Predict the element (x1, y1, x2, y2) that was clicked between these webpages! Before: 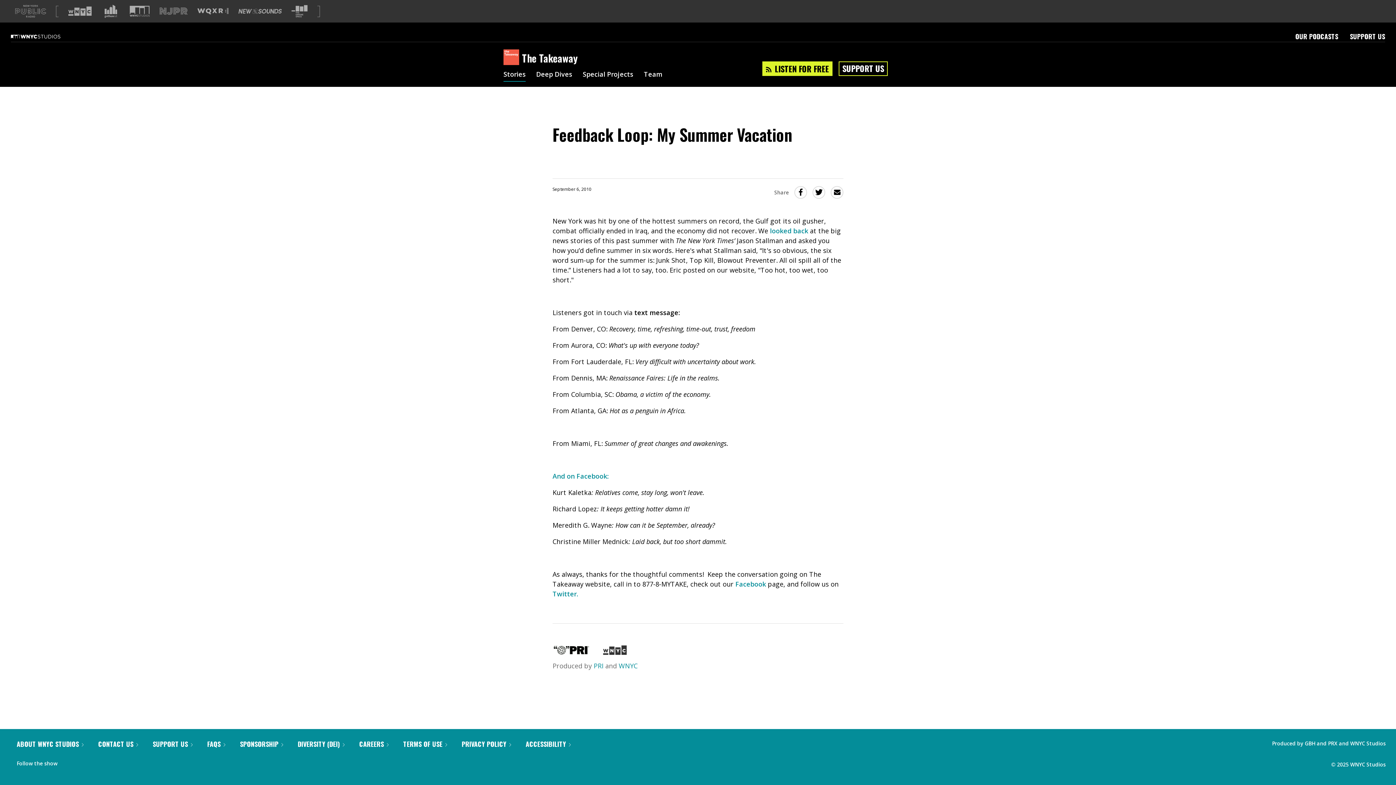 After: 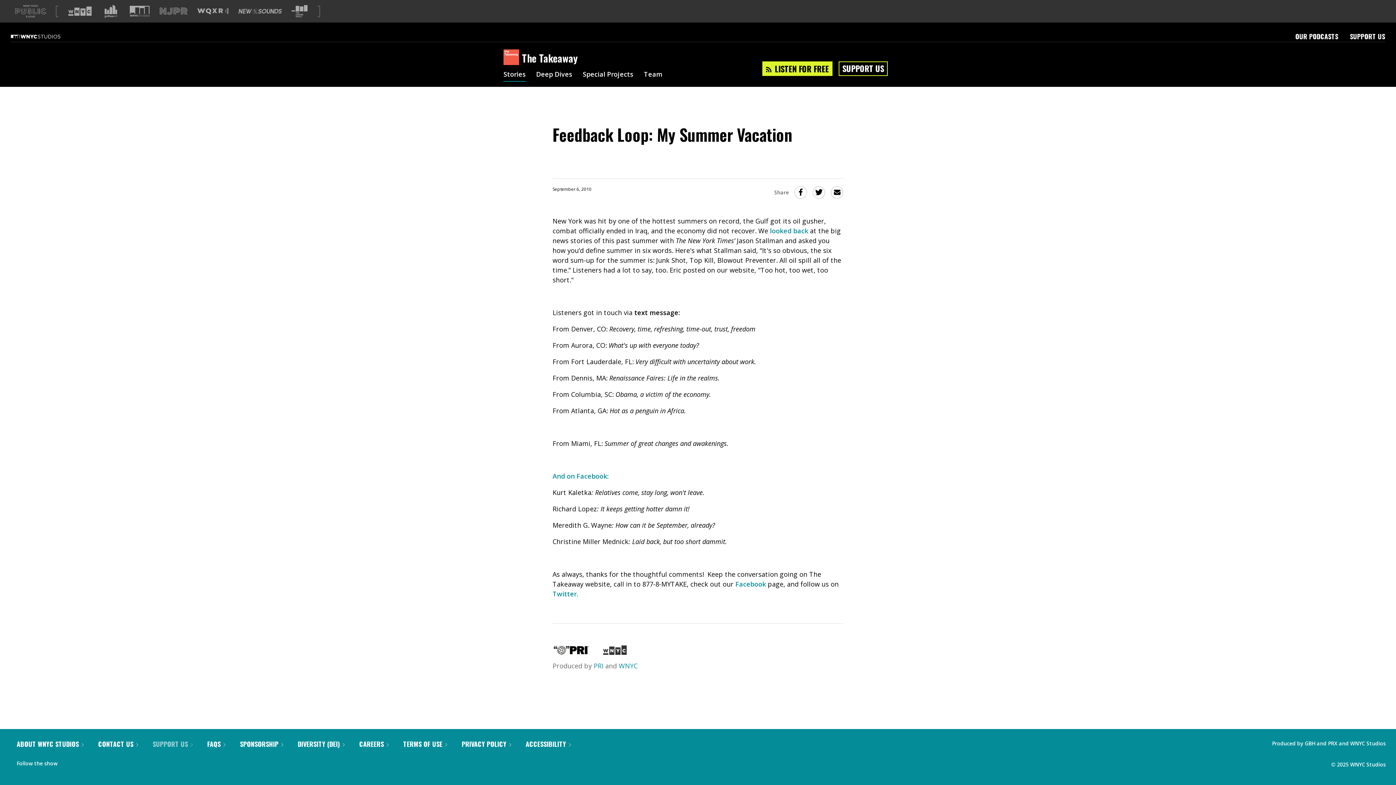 Action: label: SUPPORT US  bbox: (152, 739, 192, 749)